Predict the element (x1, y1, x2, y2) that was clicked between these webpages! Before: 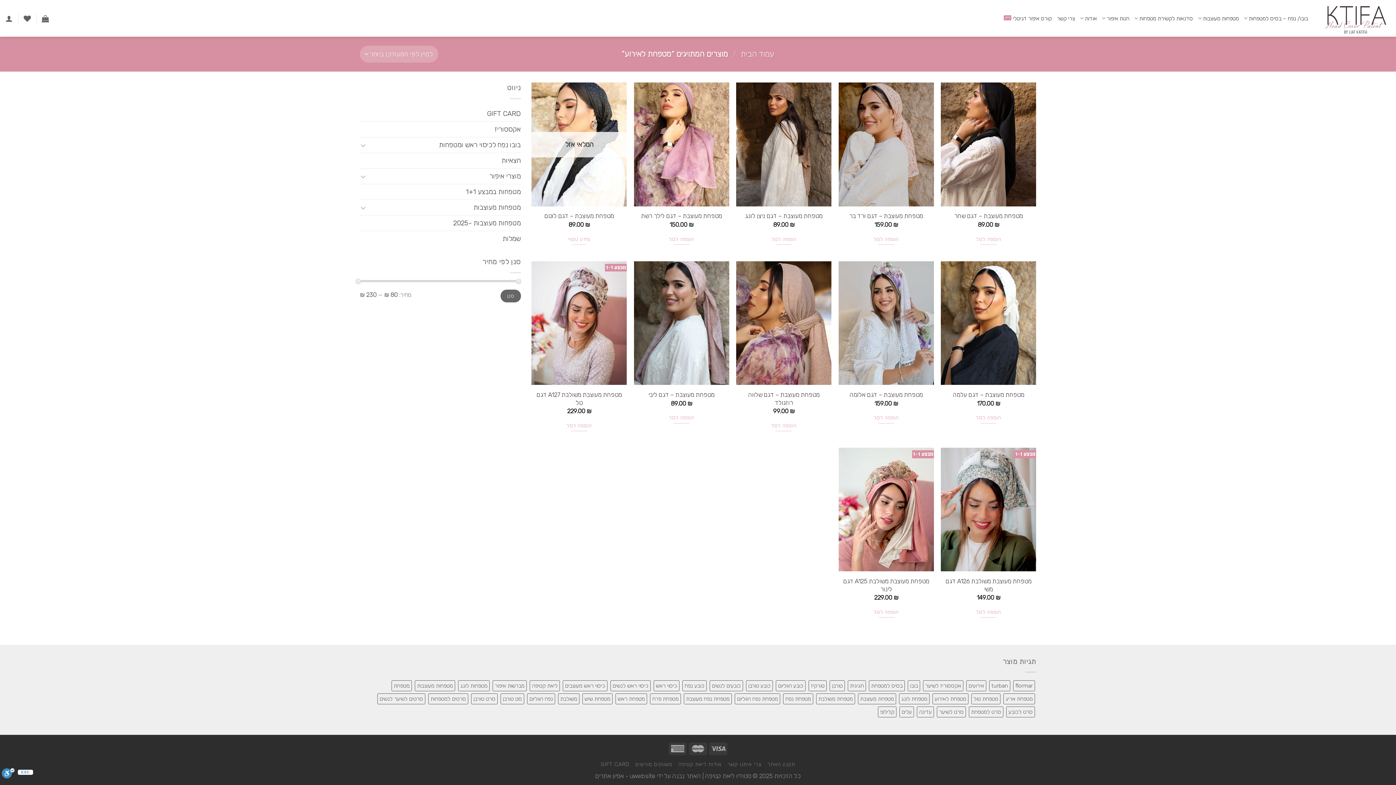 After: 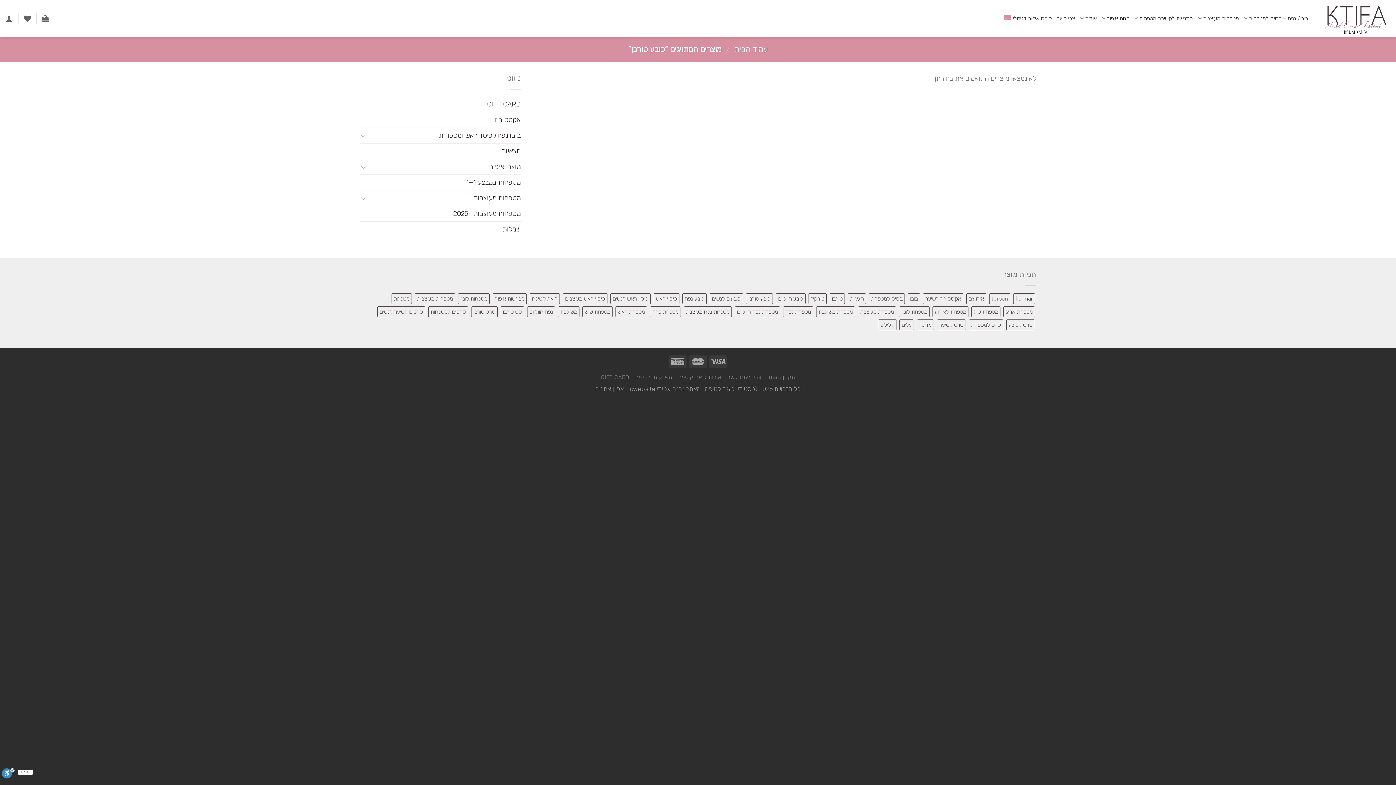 Action: label: כובע טורבן (0 מוצרים) bbox: (746, 680, 773, 691)